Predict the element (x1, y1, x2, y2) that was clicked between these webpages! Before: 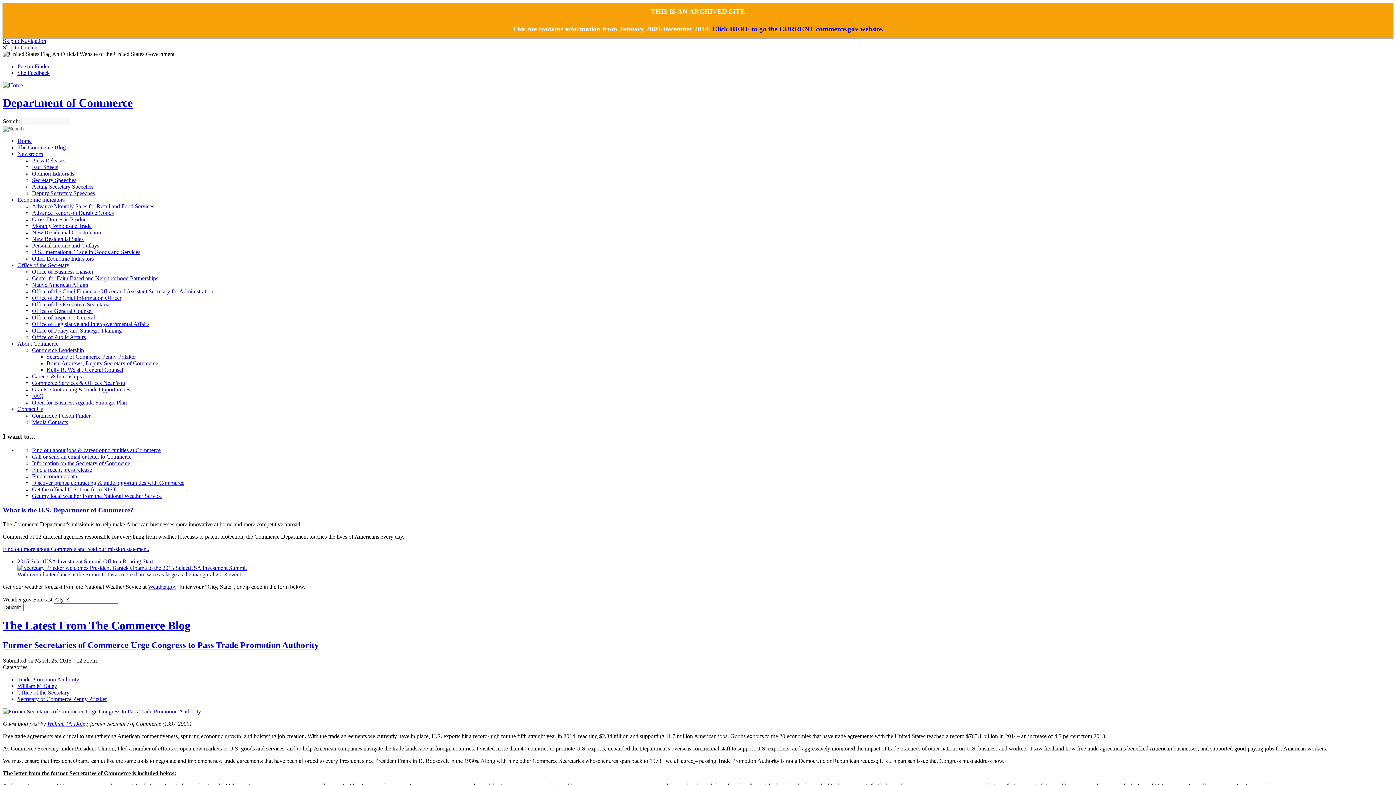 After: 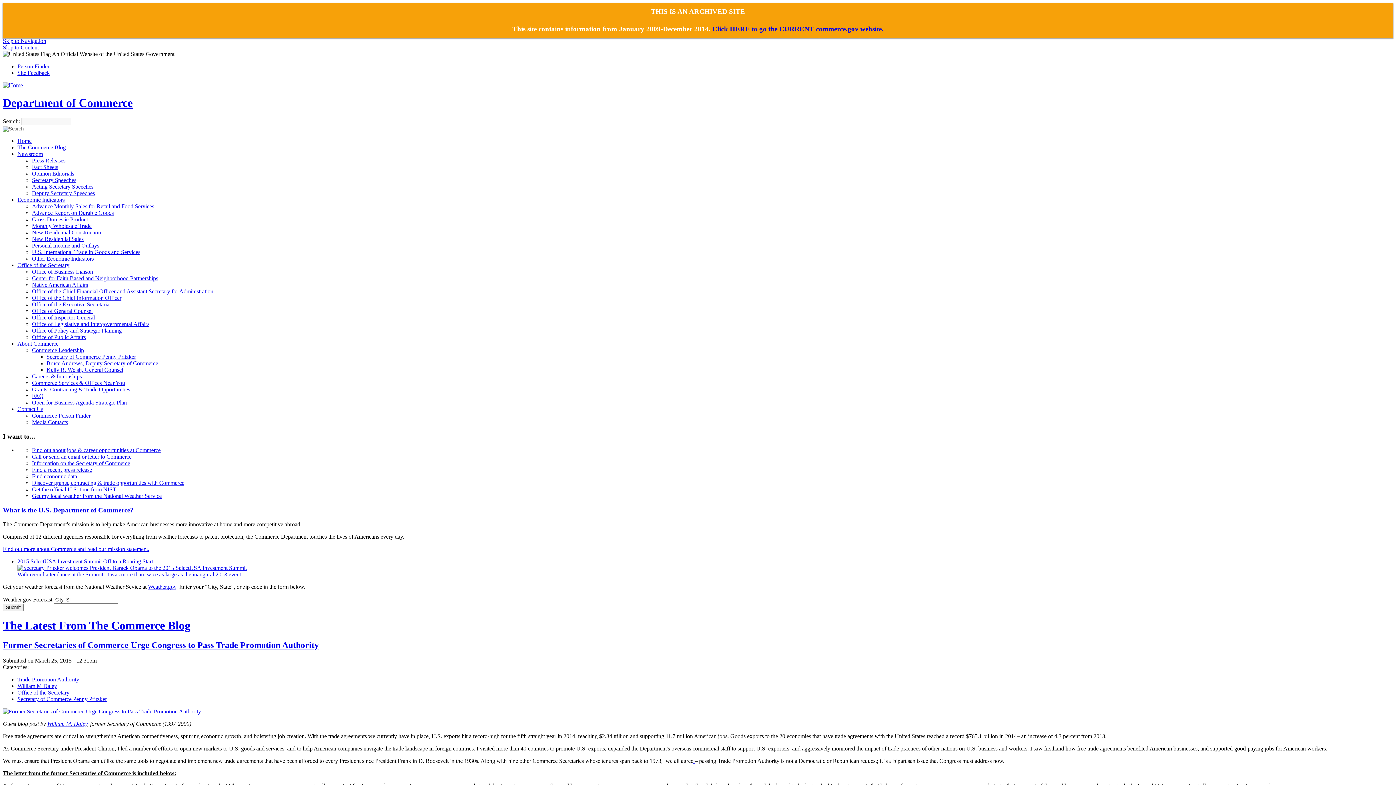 Action: label: The Commerce Blog bbox: (17, 144, 65, 150)